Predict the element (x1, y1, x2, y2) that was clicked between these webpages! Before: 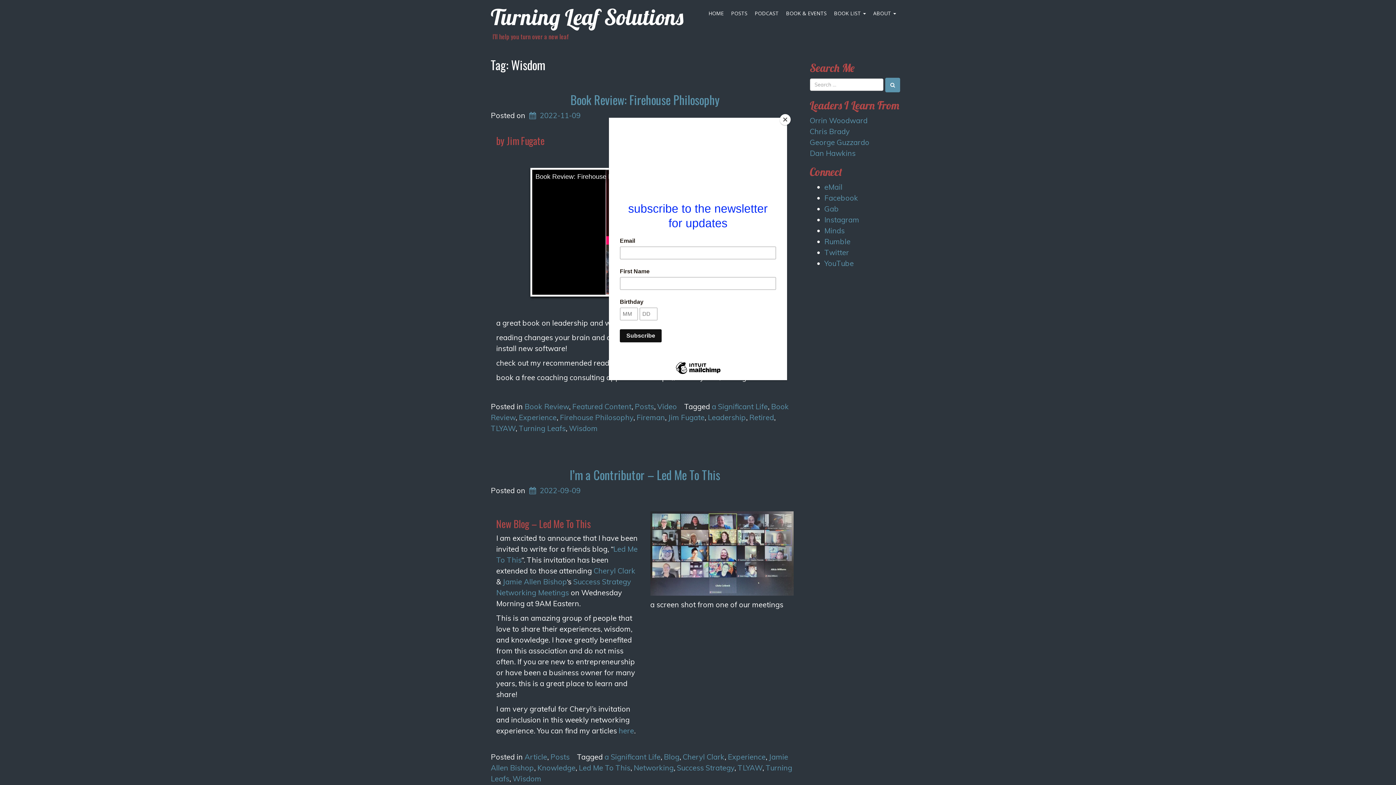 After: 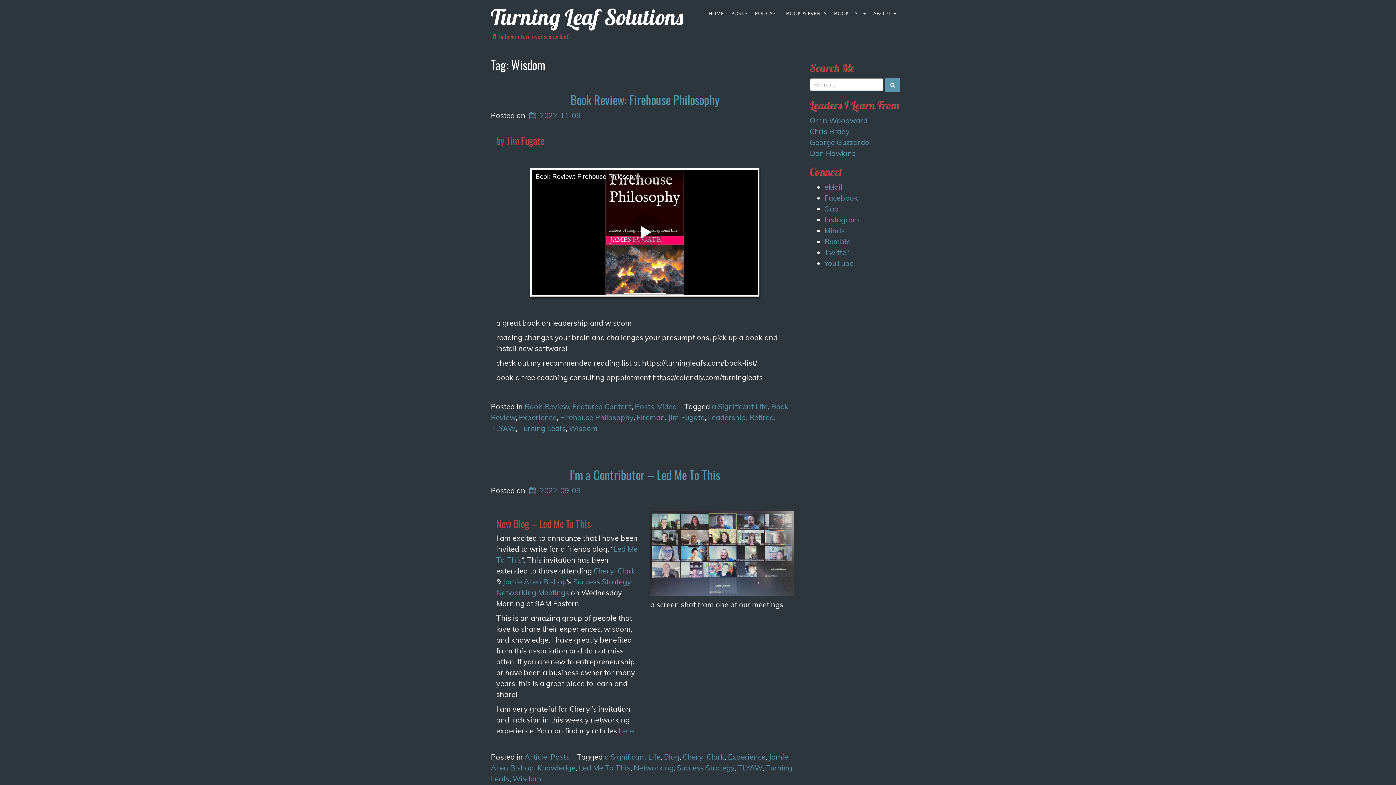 Action: bbox: (780, 114, 790, 125) label: Close